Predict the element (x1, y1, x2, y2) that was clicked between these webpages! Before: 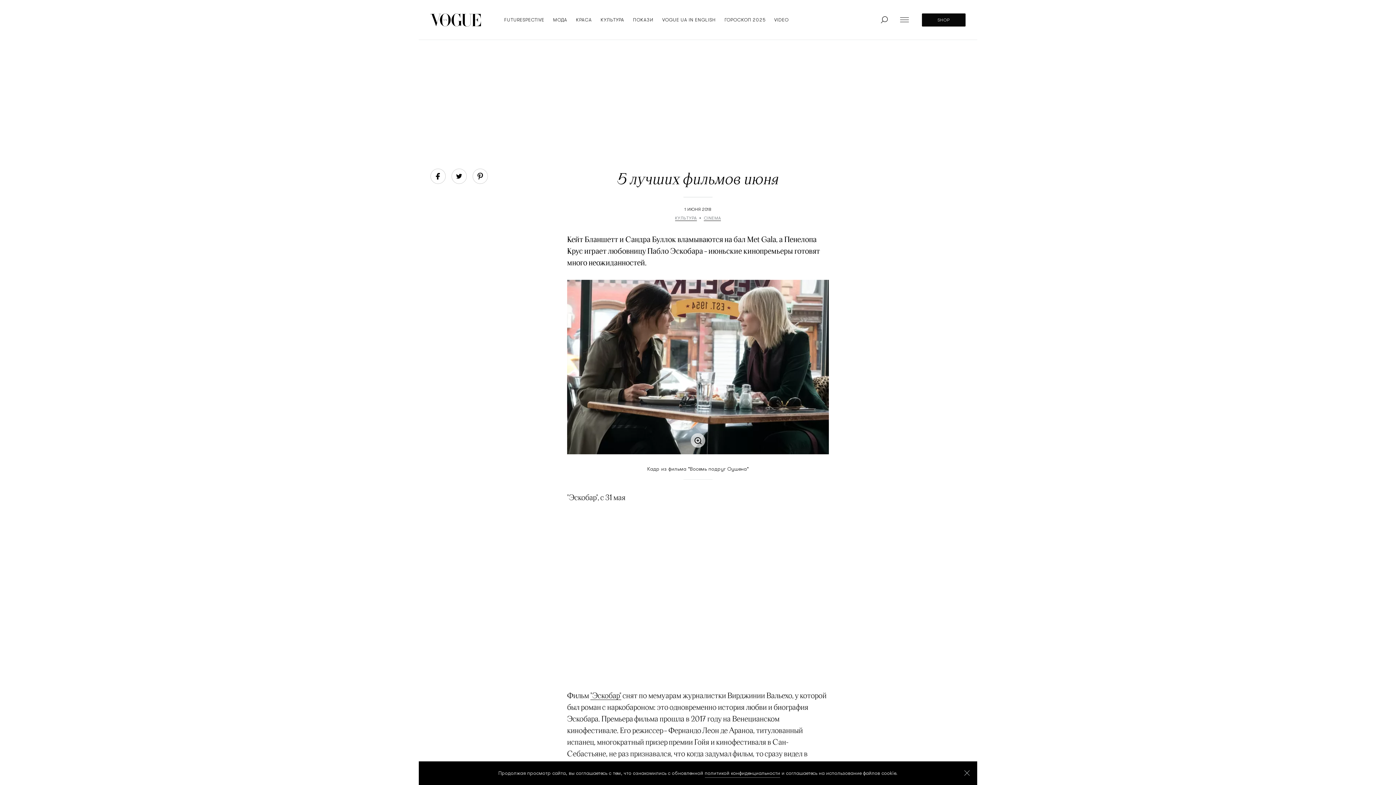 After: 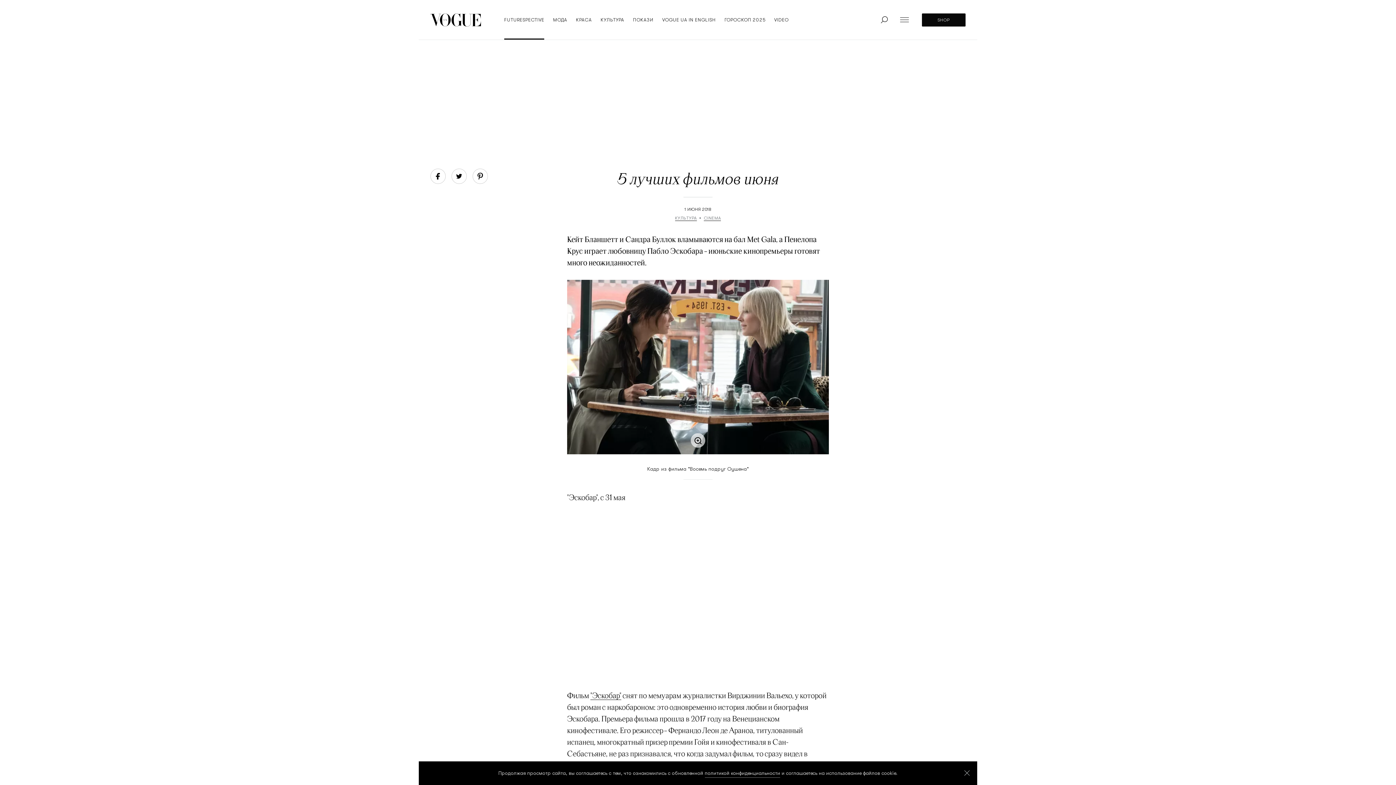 Action: label: FUTURESPECTIVE bbox: (504, 0, 544, 39)